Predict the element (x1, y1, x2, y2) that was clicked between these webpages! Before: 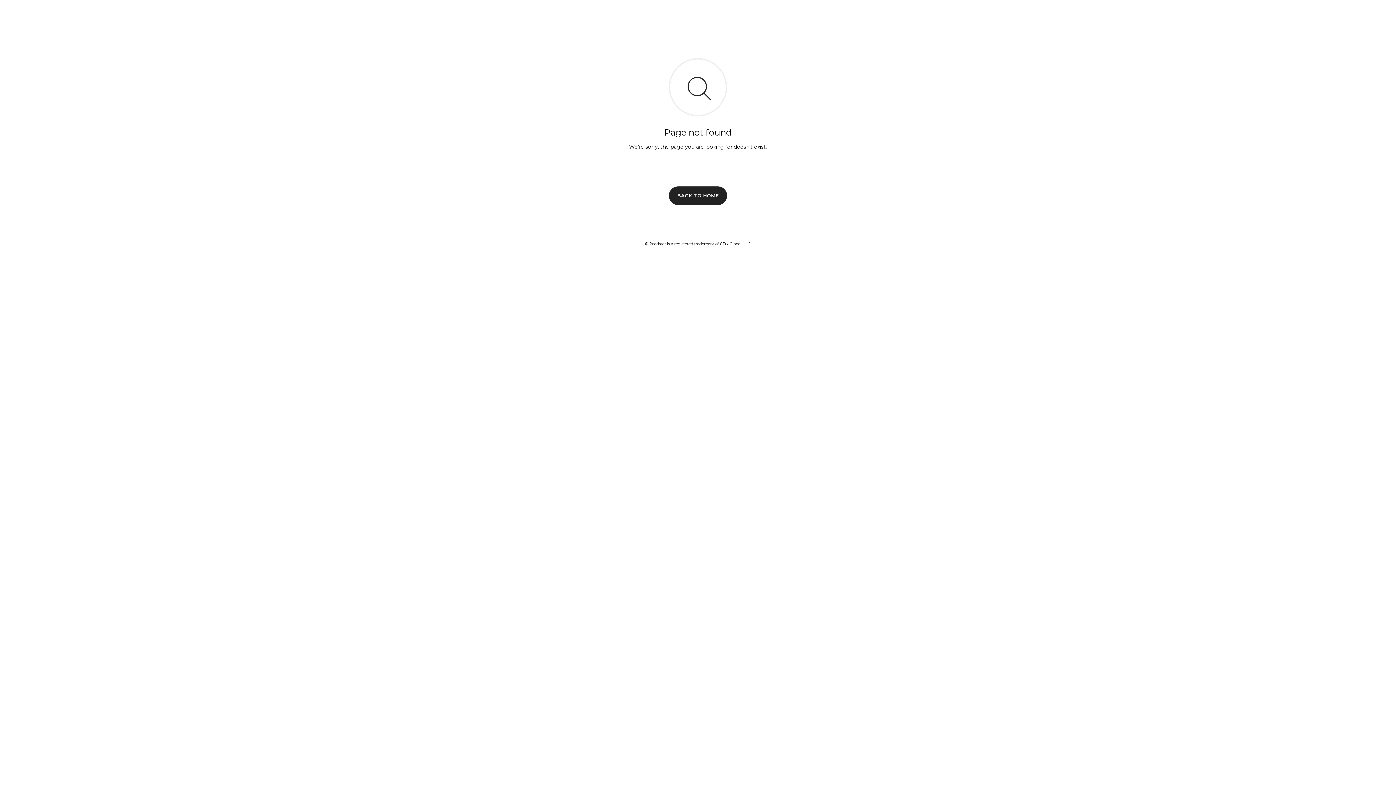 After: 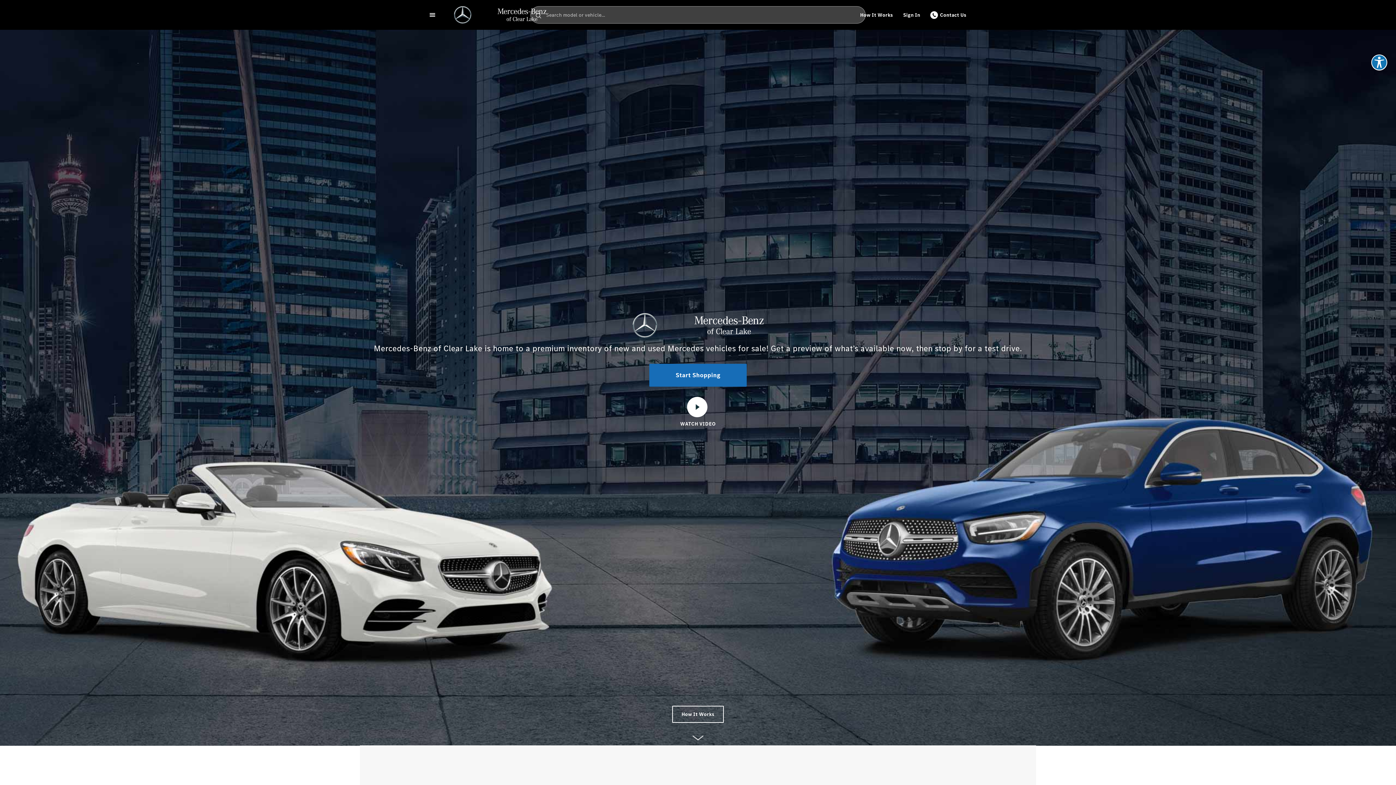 Action: label: BACK TO HOME bbox: (669, 186, 727, 204)